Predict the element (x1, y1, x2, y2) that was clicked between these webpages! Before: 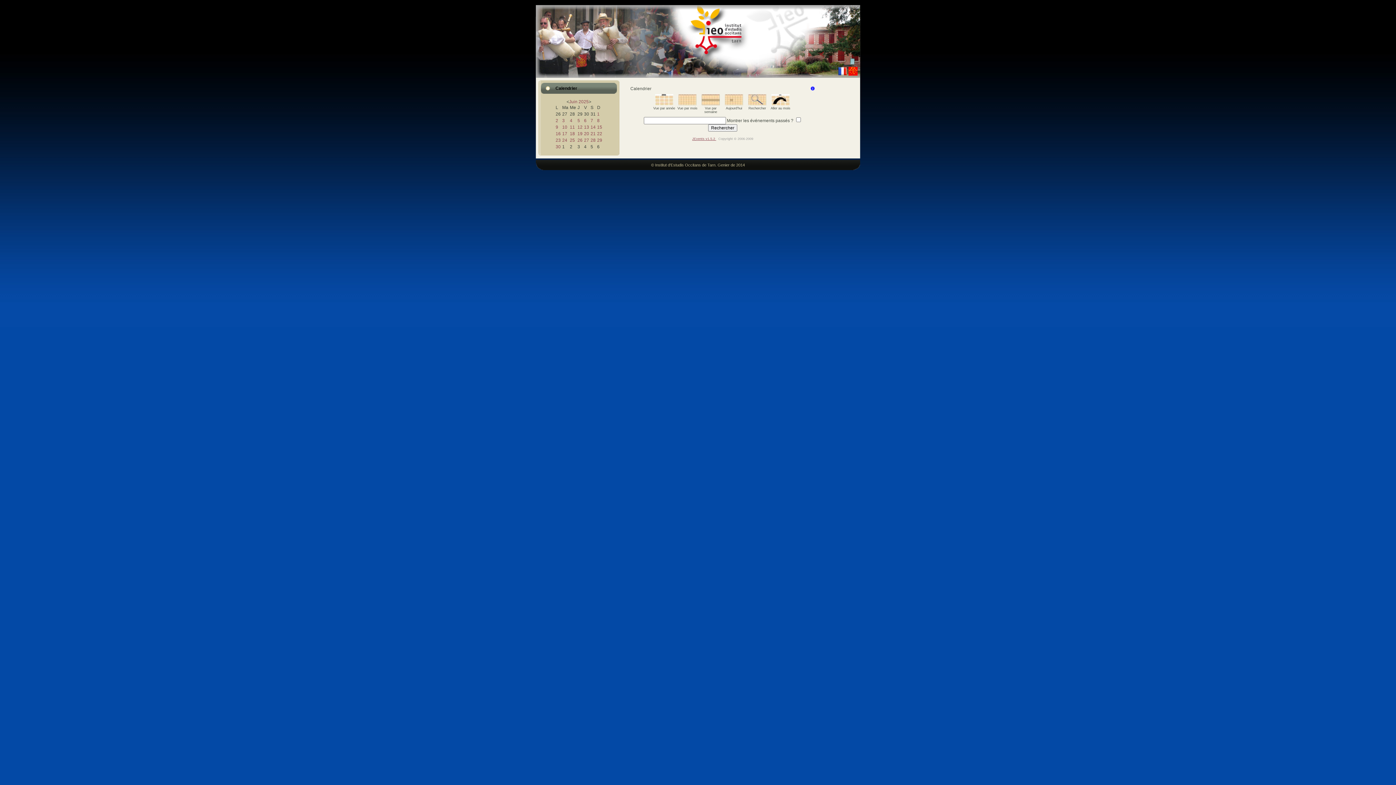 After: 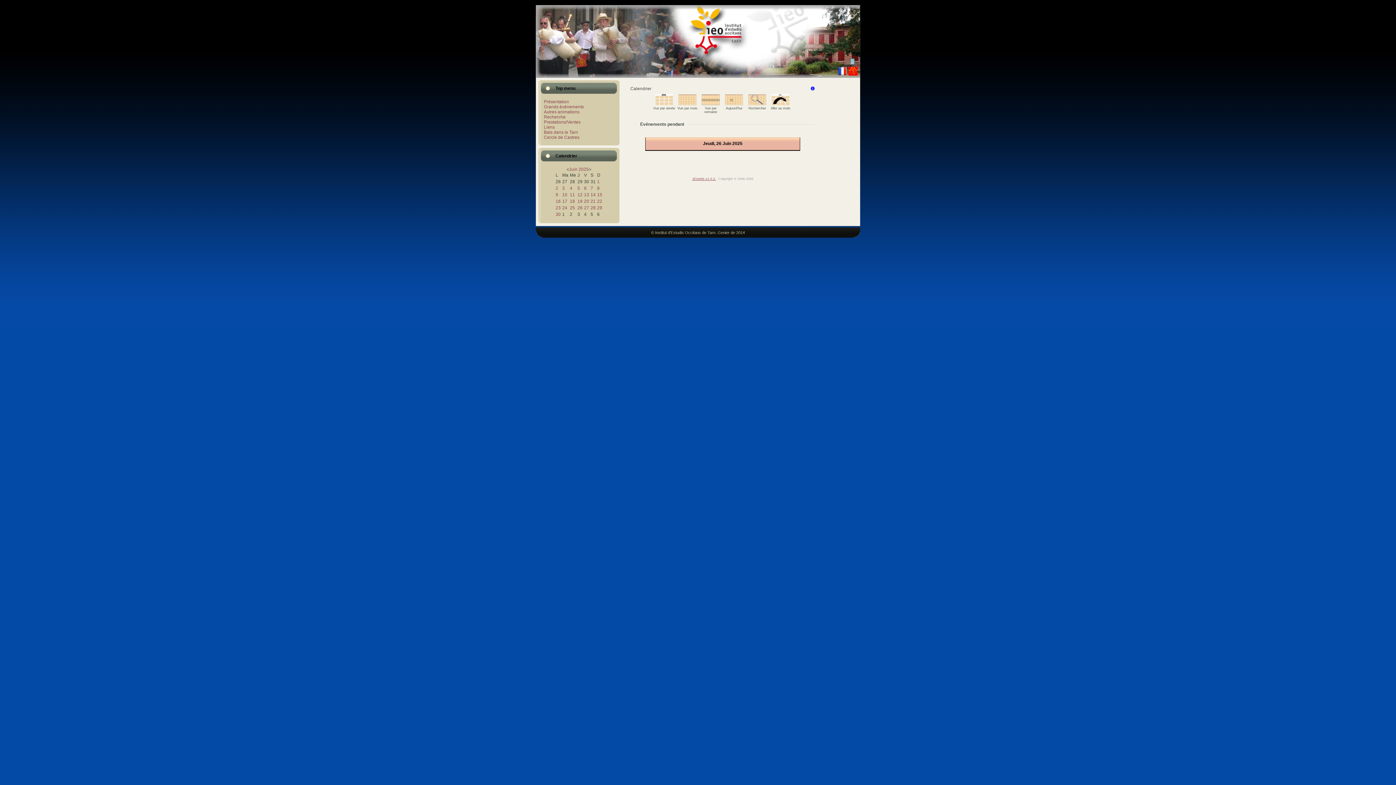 Action: bbox: (577, 137, 582, 142) label: 26